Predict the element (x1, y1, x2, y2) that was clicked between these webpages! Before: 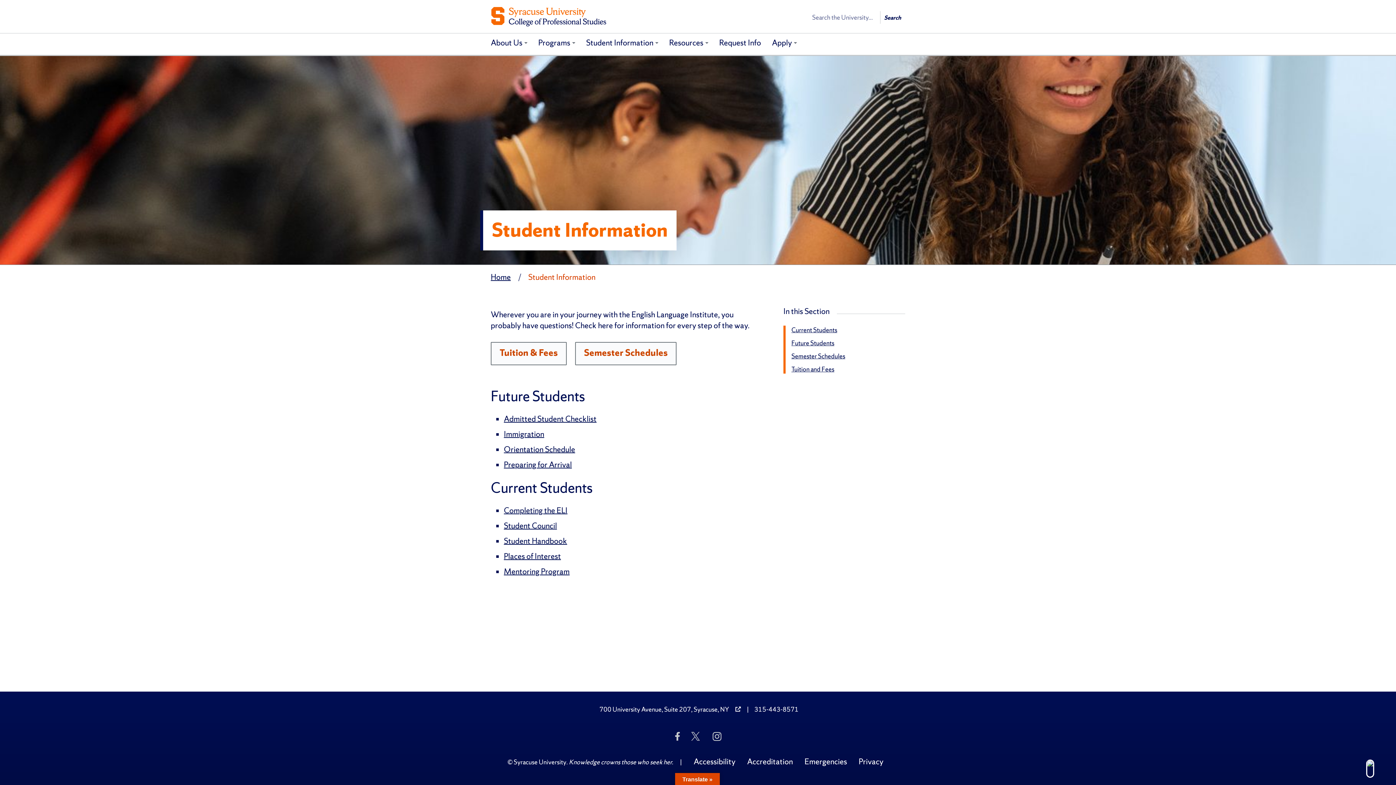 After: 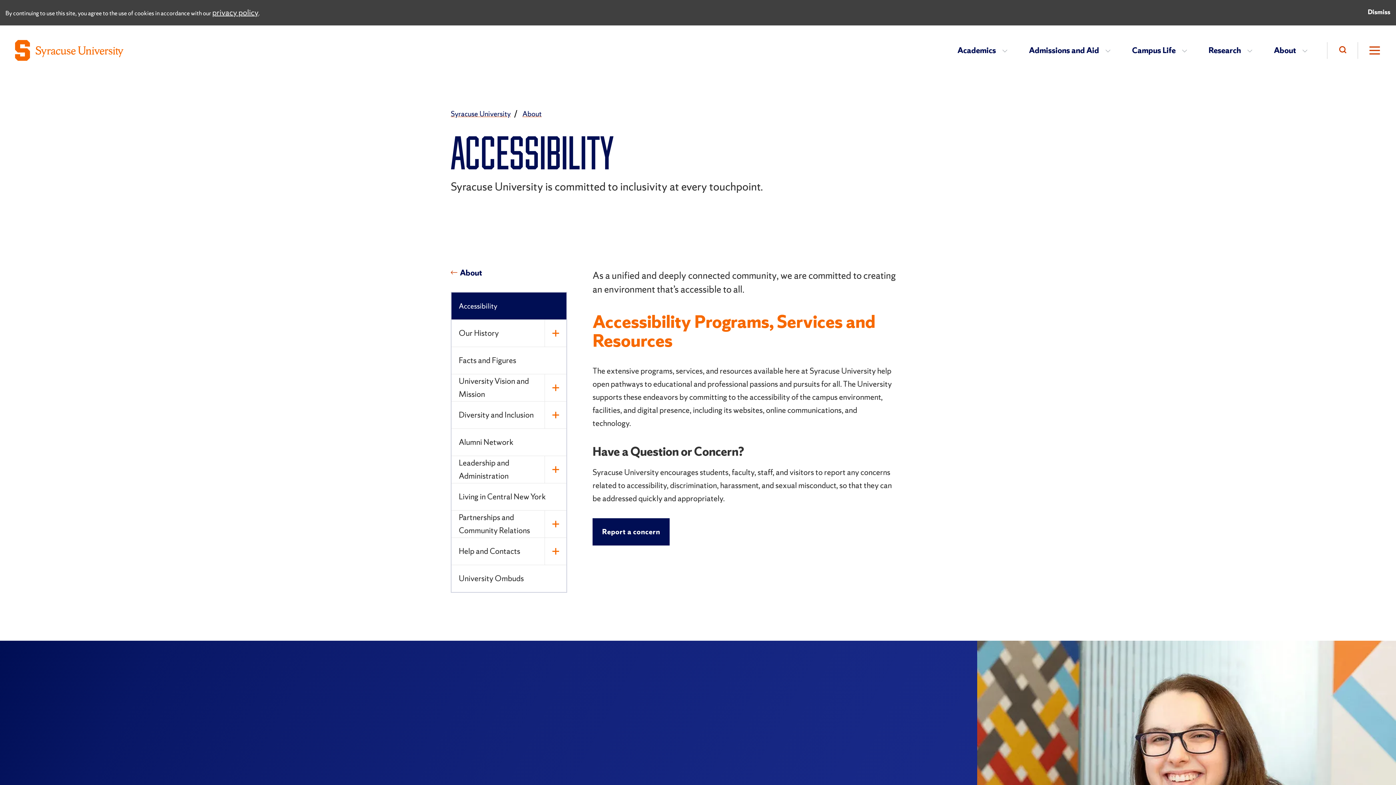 Action: label: Accessibility bbox: (691, 754, 737, 769)